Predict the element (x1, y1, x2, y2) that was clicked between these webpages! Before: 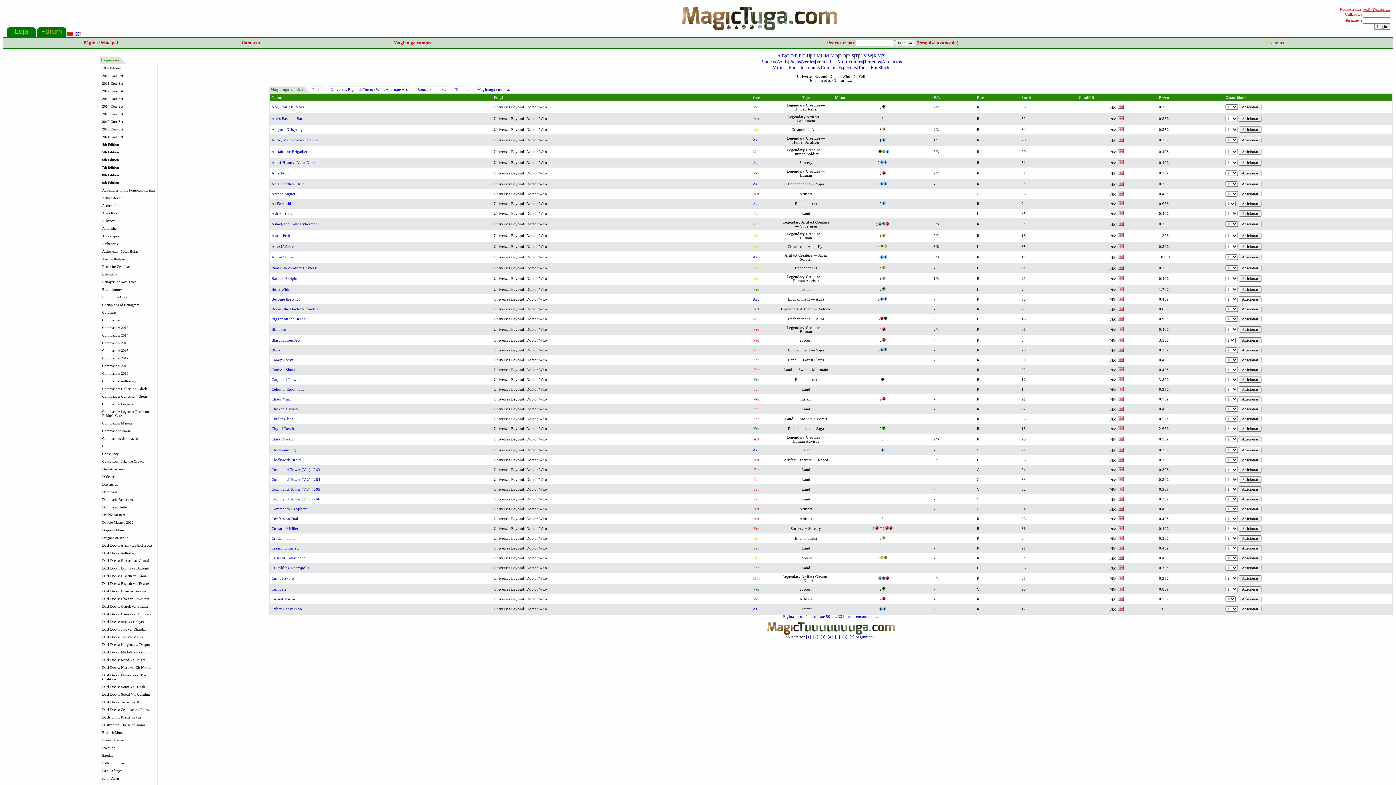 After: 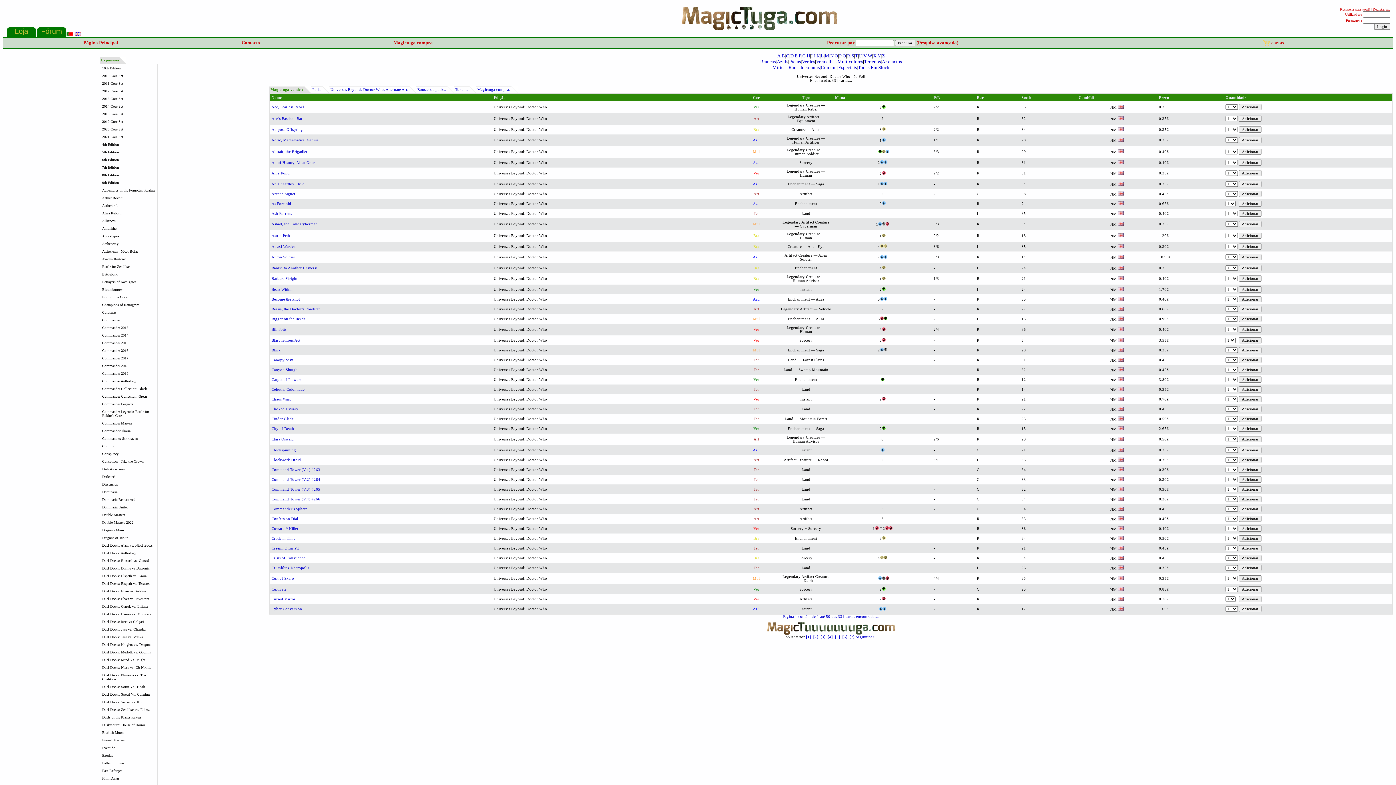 Action: bbox: (1110, 192, 1124, 196) label: NM 